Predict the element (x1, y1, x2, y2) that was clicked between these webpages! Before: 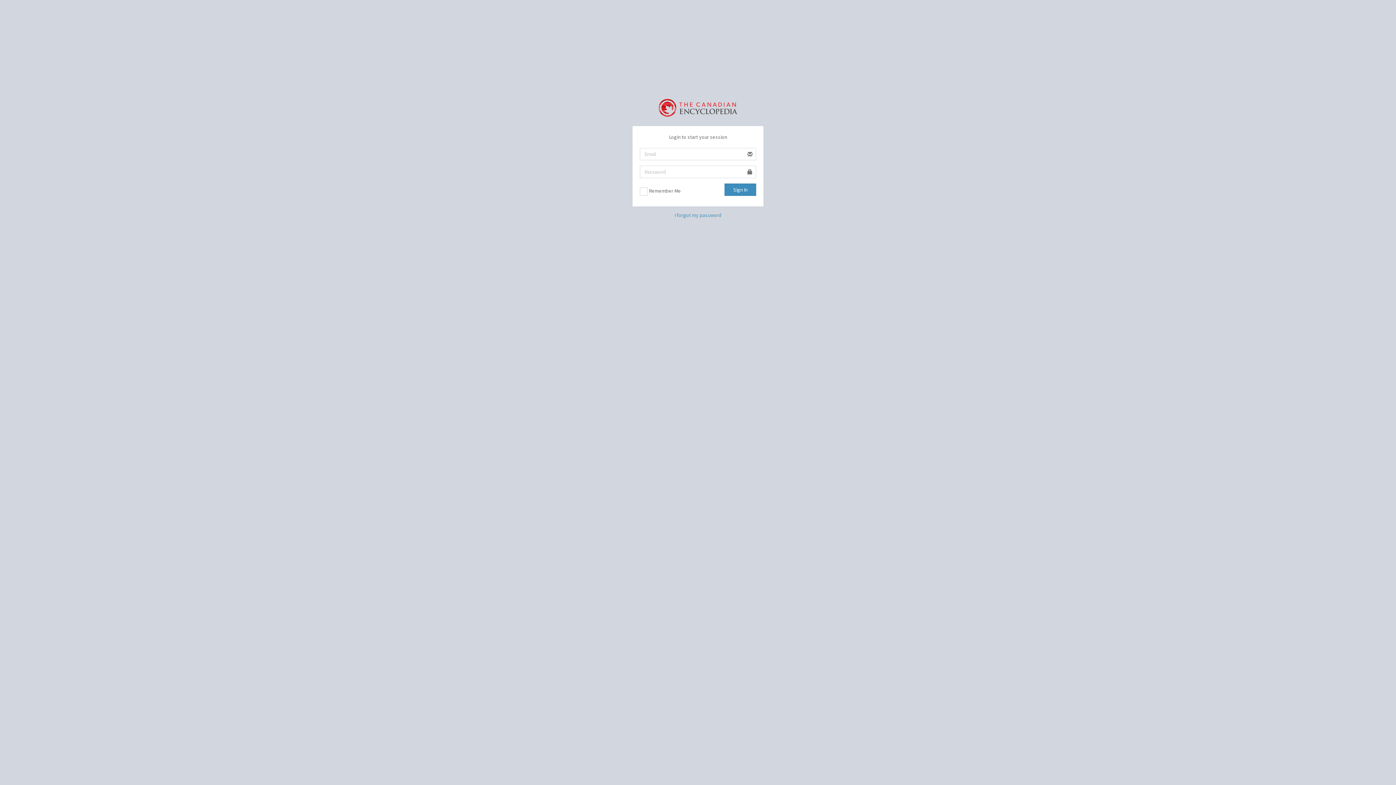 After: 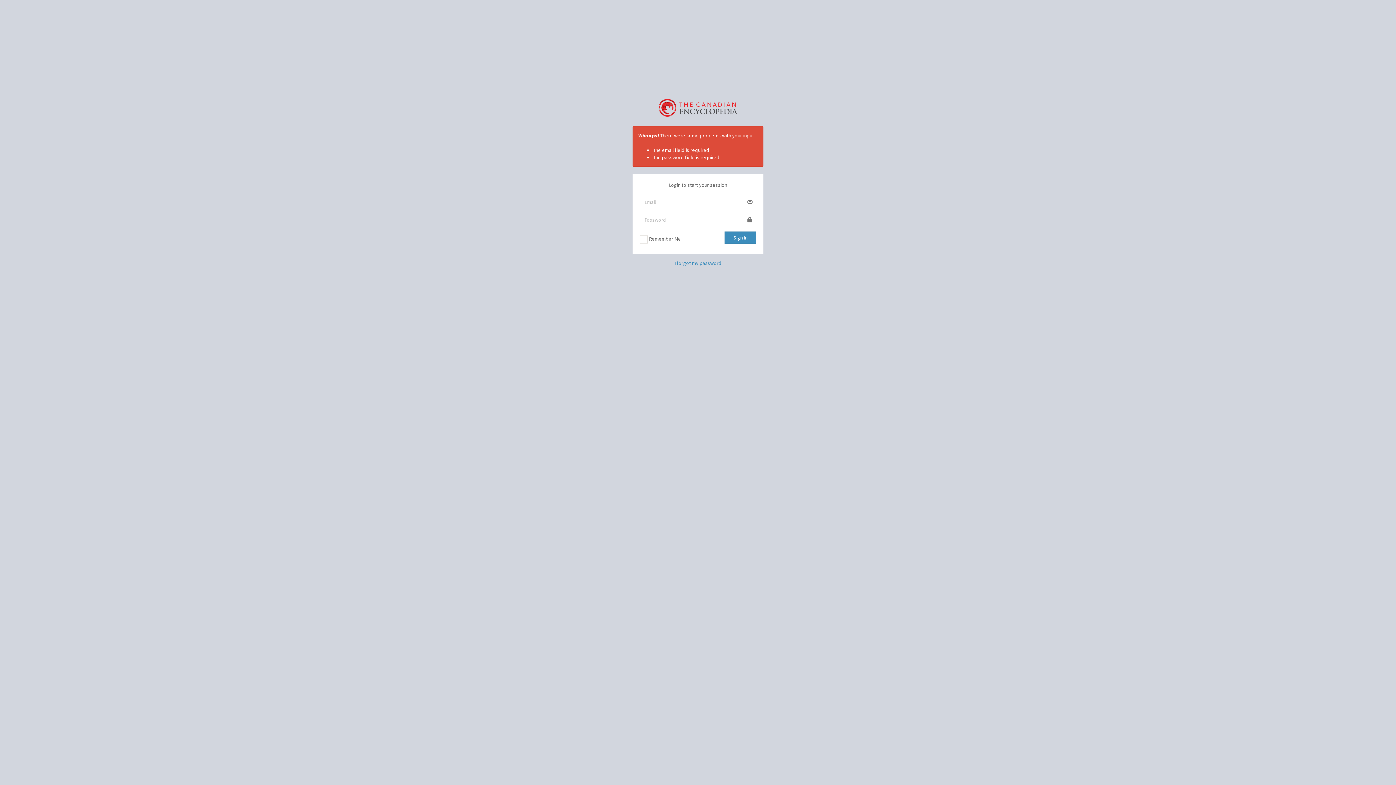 Action: bbox: (724, 183, 756, 196) label: Sign In